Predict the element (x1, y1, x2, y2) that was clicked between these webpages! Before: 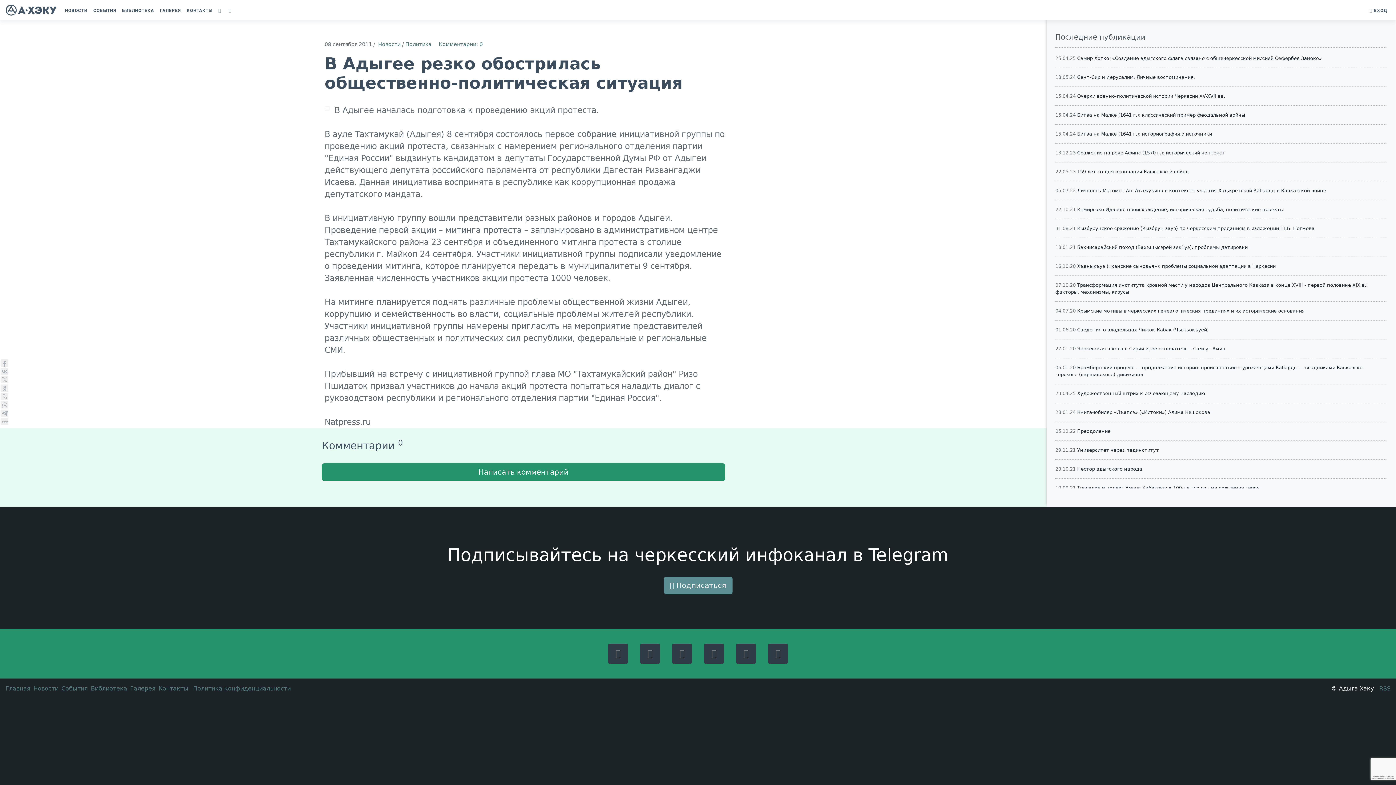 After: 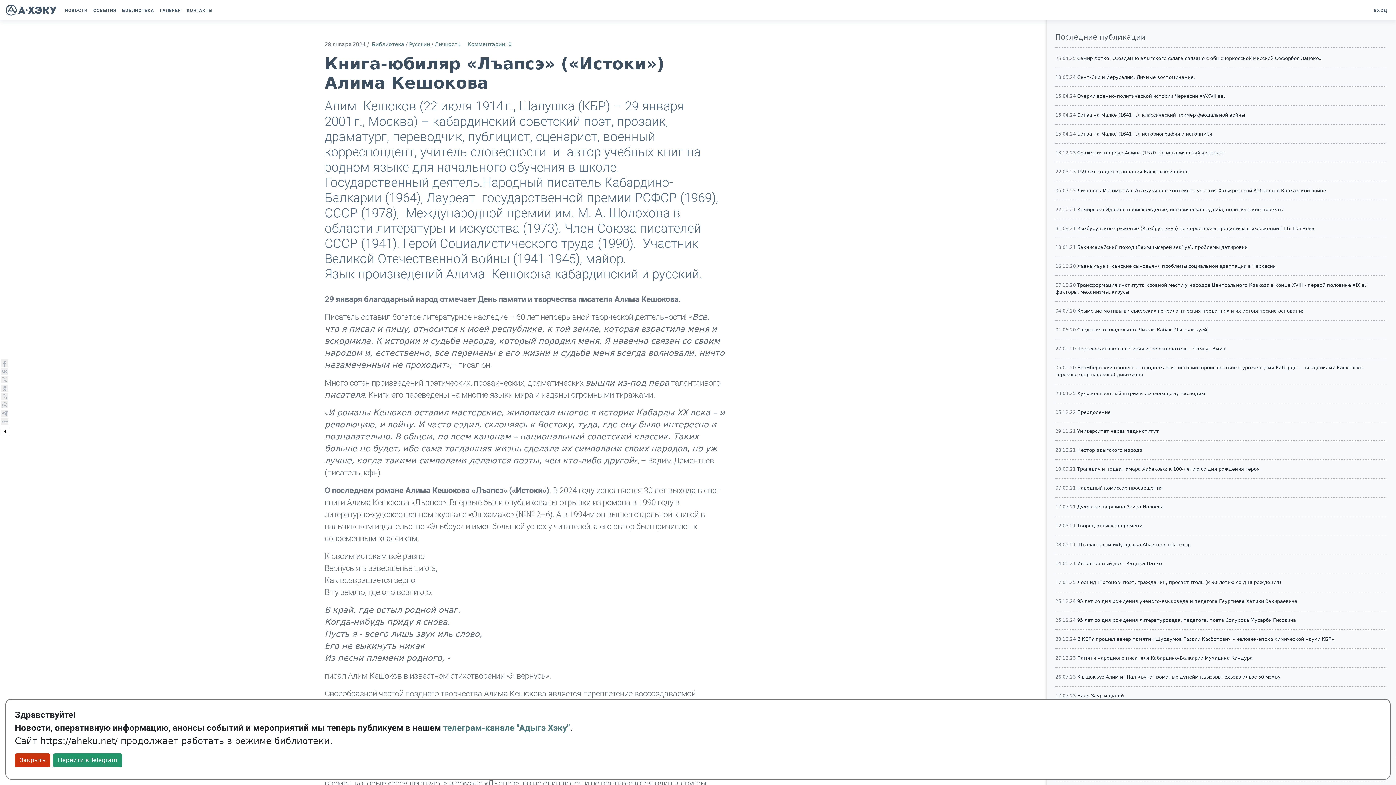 Action: label: Книга-юбиляр «Лъапсэ» («Истоки») Алима Кешокова bbox: (1077, 409, 1210, 415)